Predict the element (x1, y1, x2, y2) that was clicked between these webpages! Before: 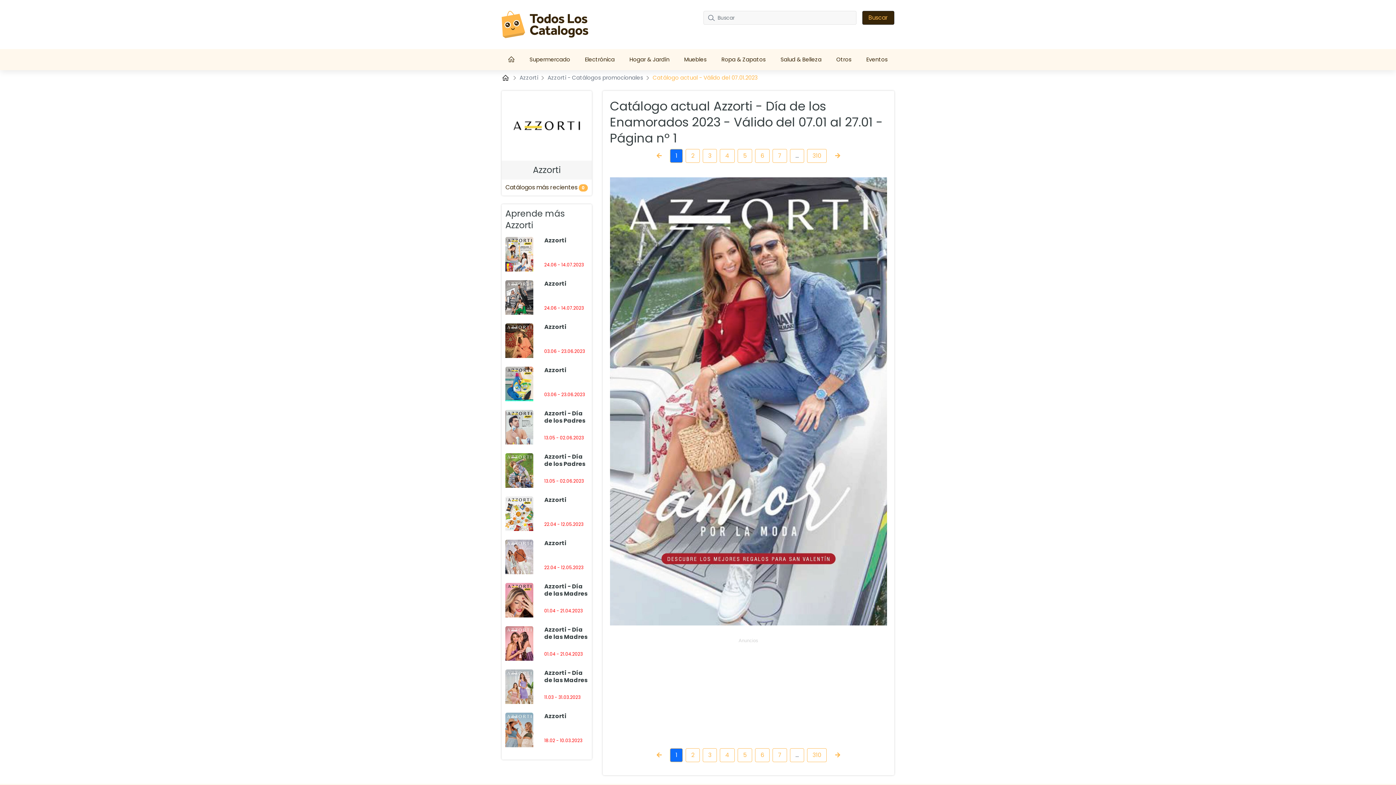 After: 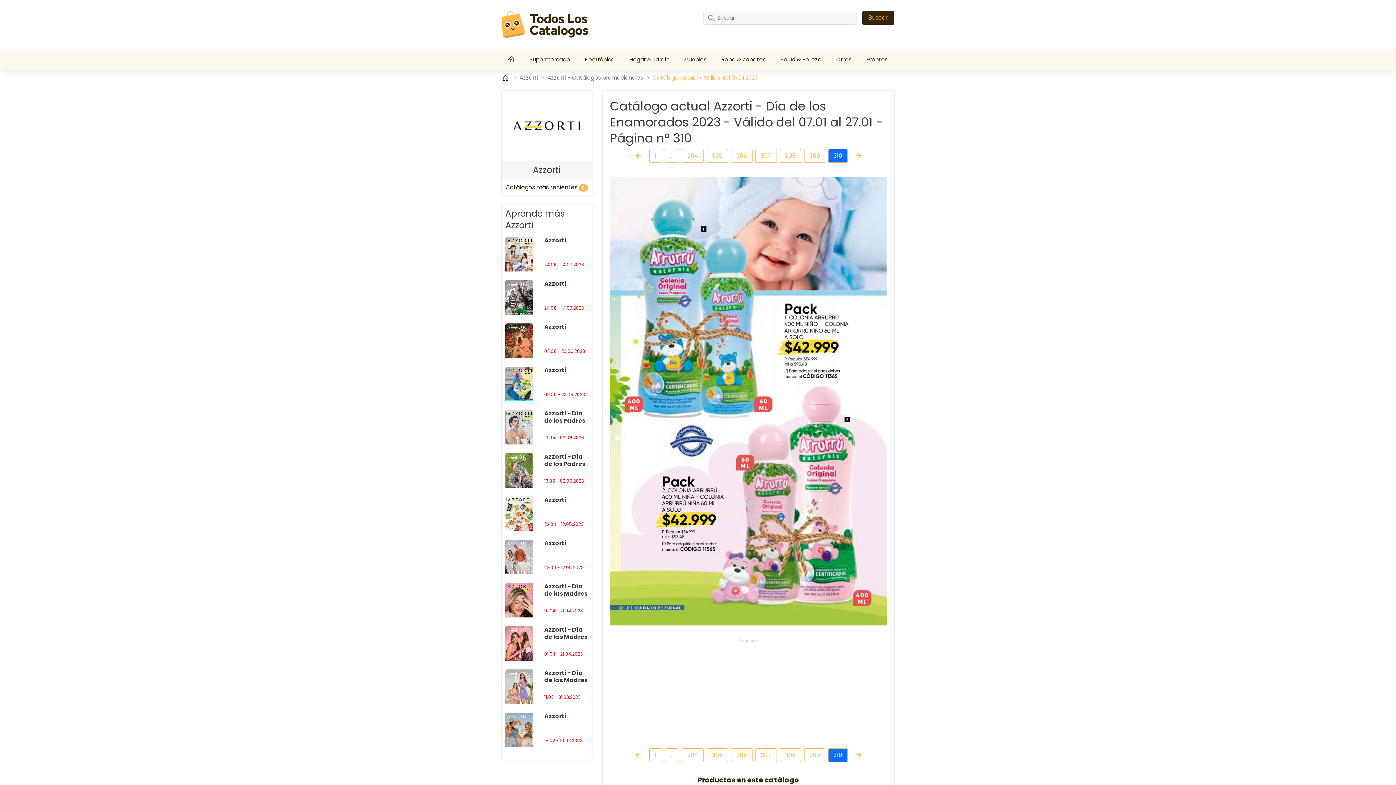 Action: label: 310 bbox: (807, 748, 827, 762)